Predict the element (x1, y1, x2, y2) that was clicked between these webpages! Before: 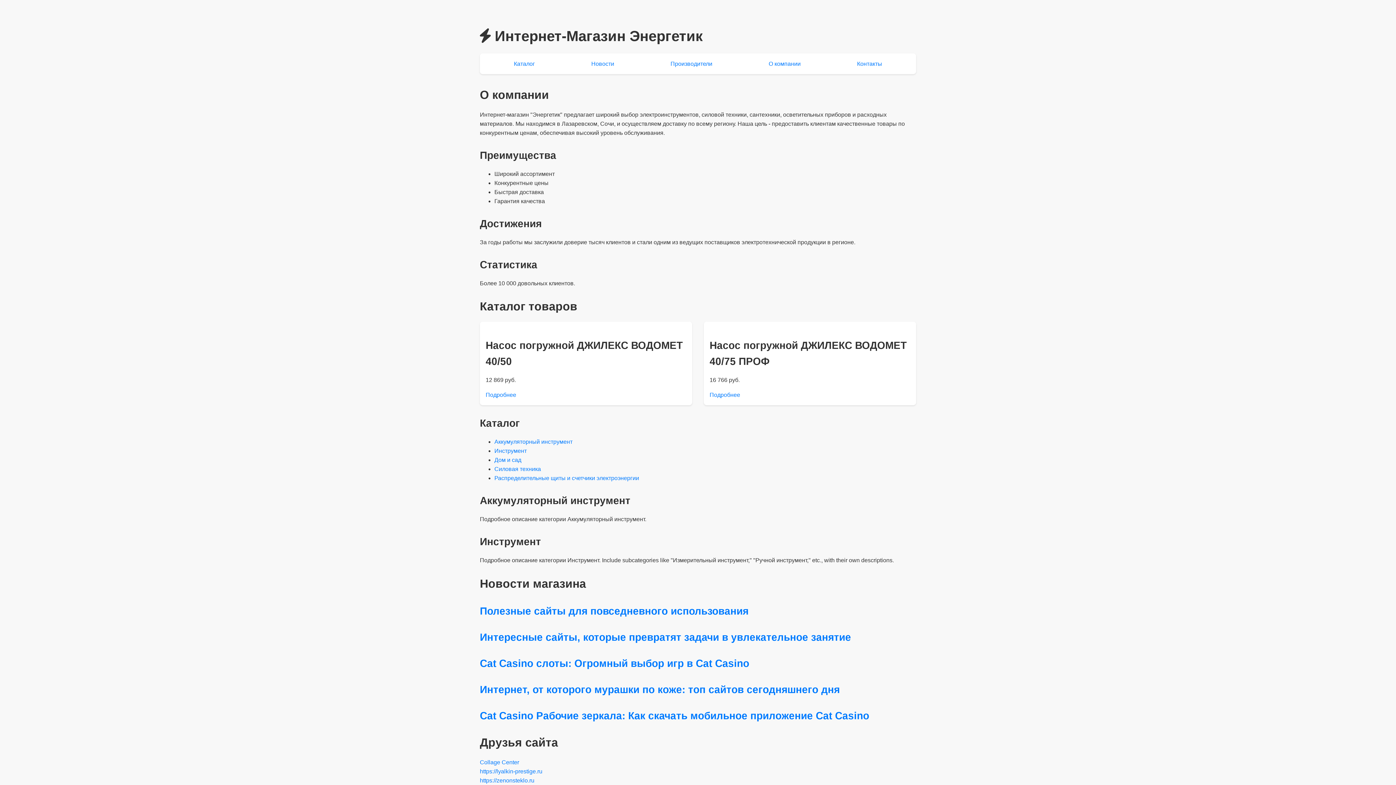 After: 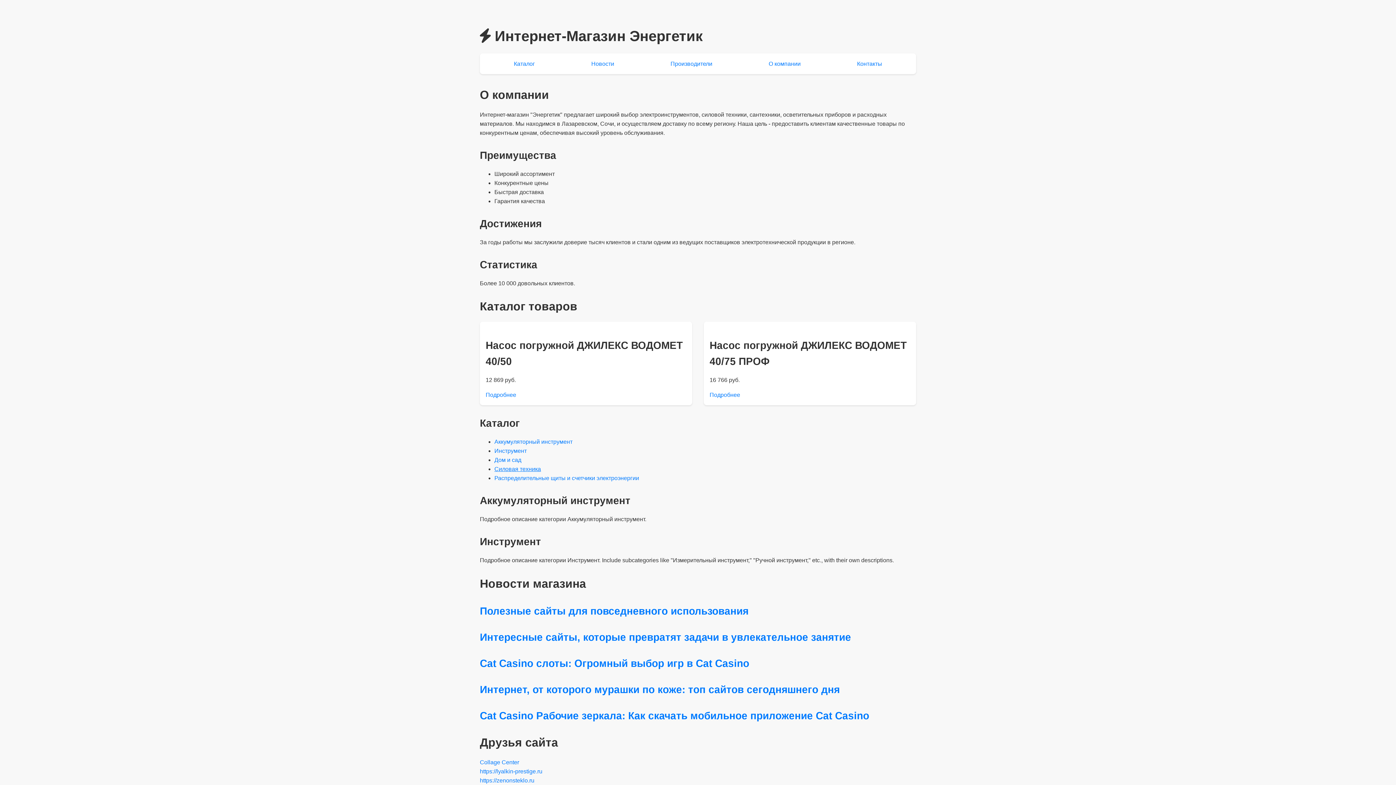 Action: label: Силовая техника bbox: (494, 466, 541, 472)